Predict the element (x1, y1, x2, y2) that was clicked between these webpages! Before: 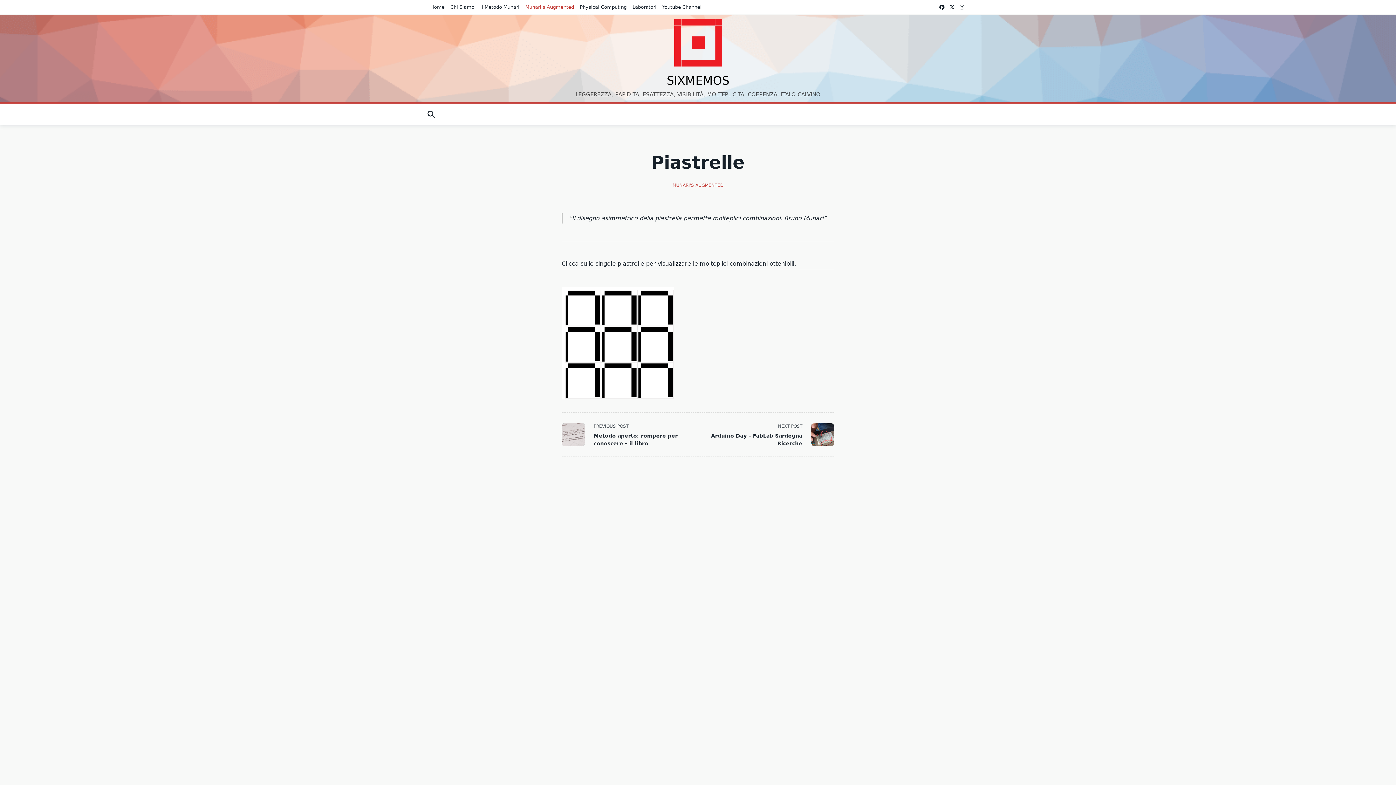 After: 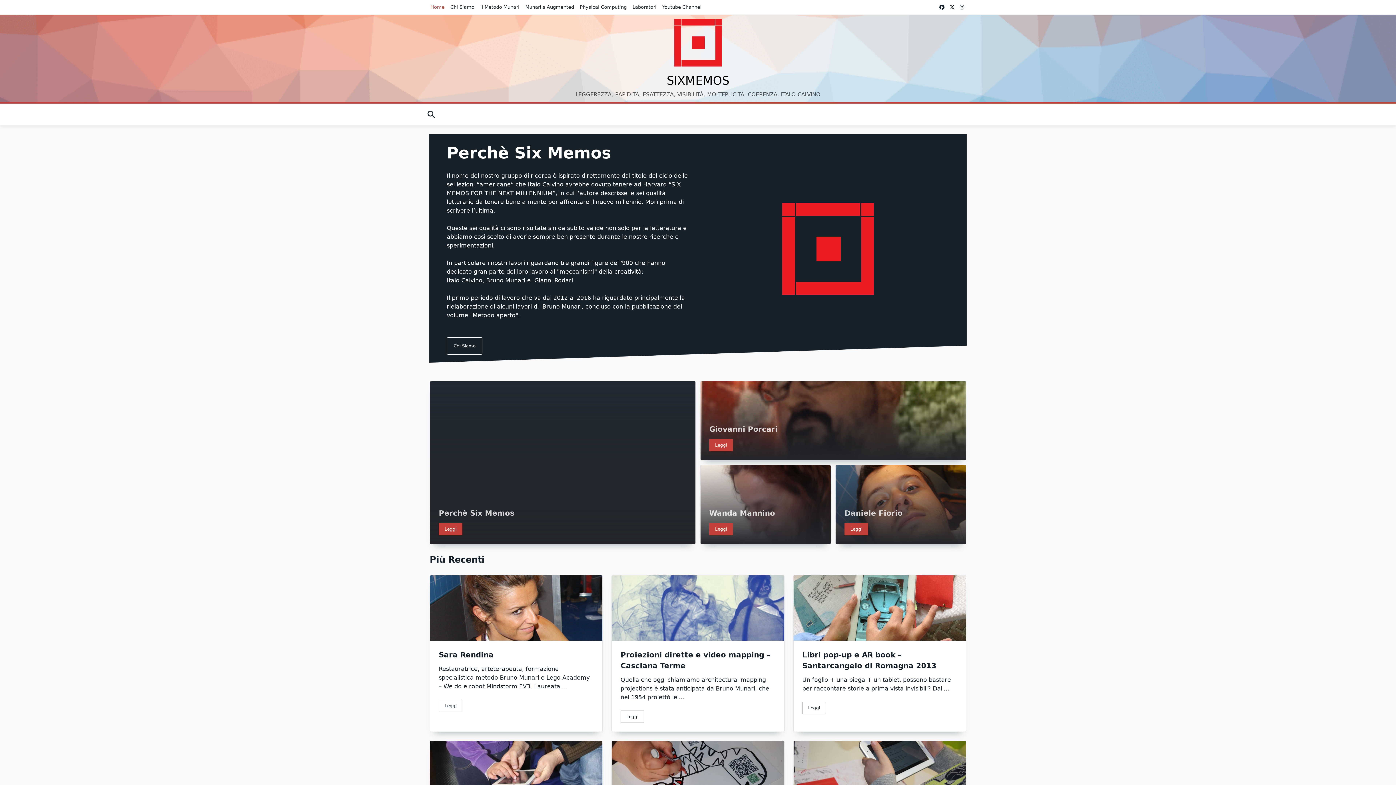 Action: bbox: (666, 73, 729, 87) label: SIXMEMOS